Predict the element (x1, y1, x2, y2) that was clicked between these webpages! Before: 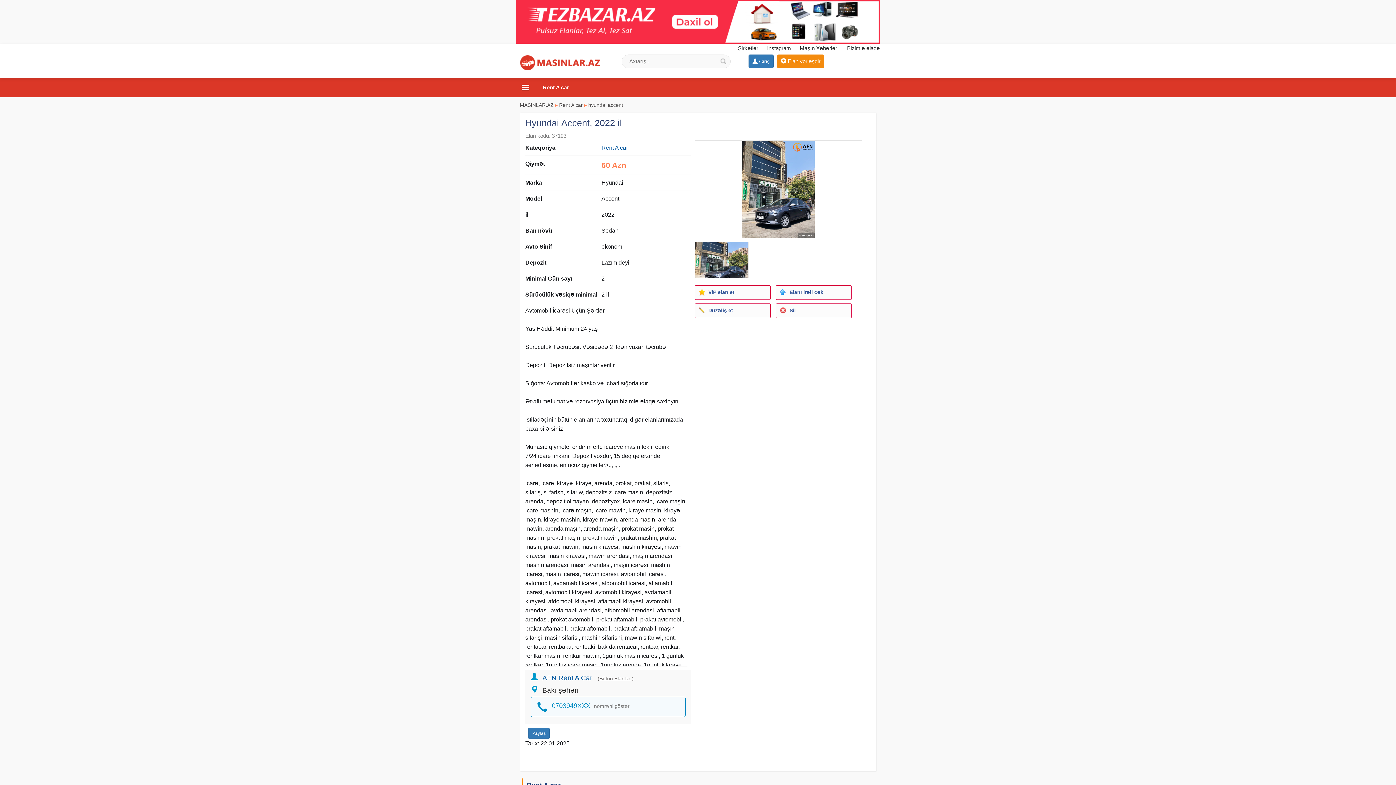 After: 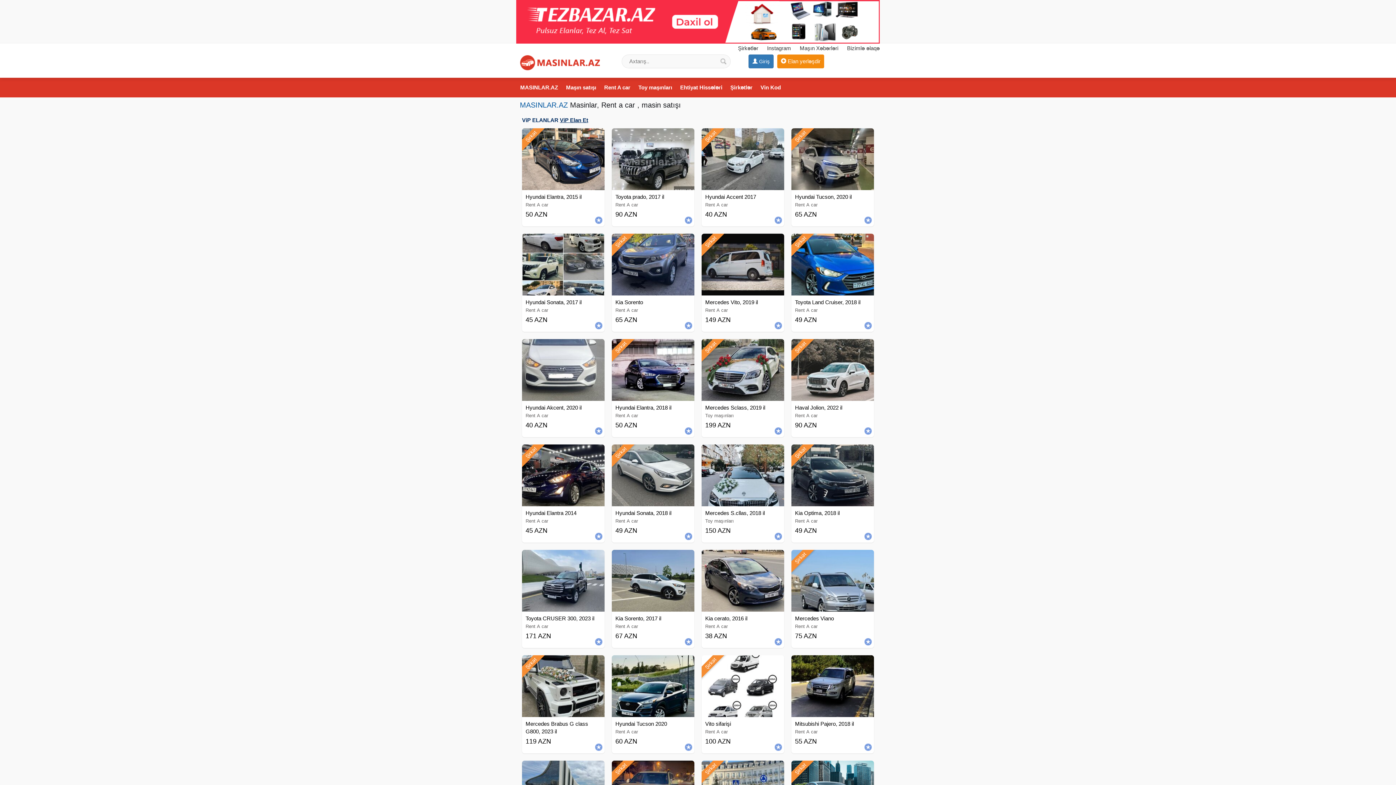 Action: bbox: (520, 102, 553, 107) label: MASINLAR.AZ